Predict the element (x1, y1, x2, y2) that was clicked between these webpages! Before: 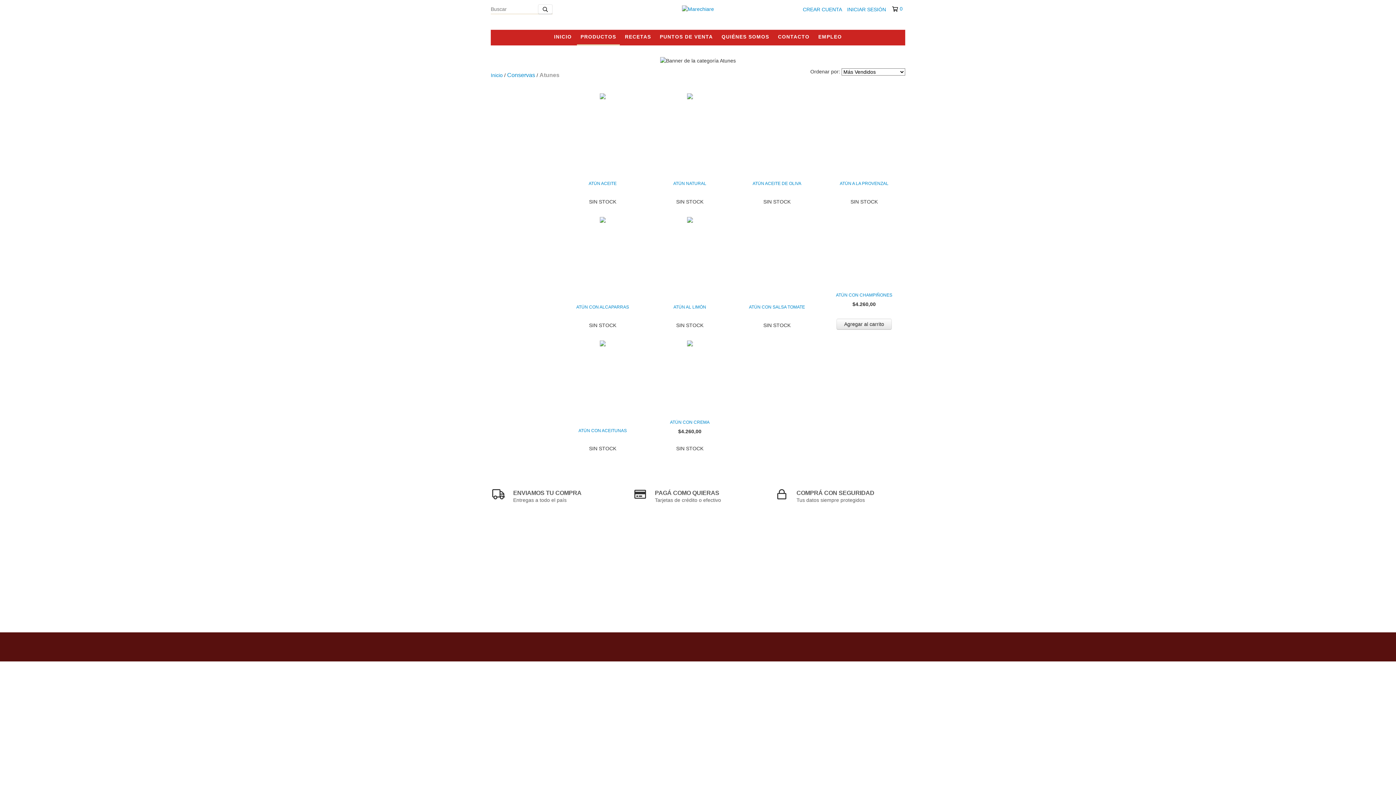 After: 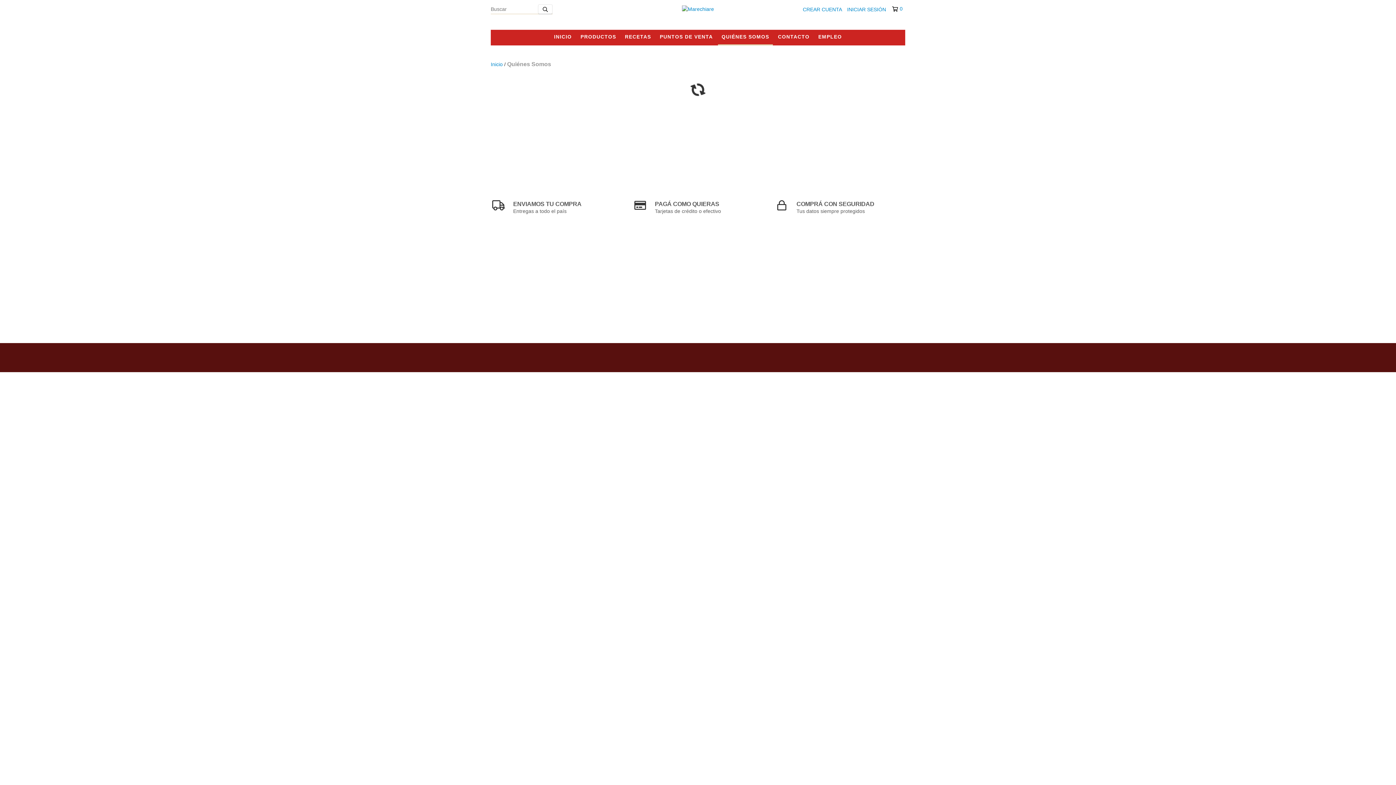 Action: label: QUIÉNES SOMOS bbox: (718, 29, 773, 44)